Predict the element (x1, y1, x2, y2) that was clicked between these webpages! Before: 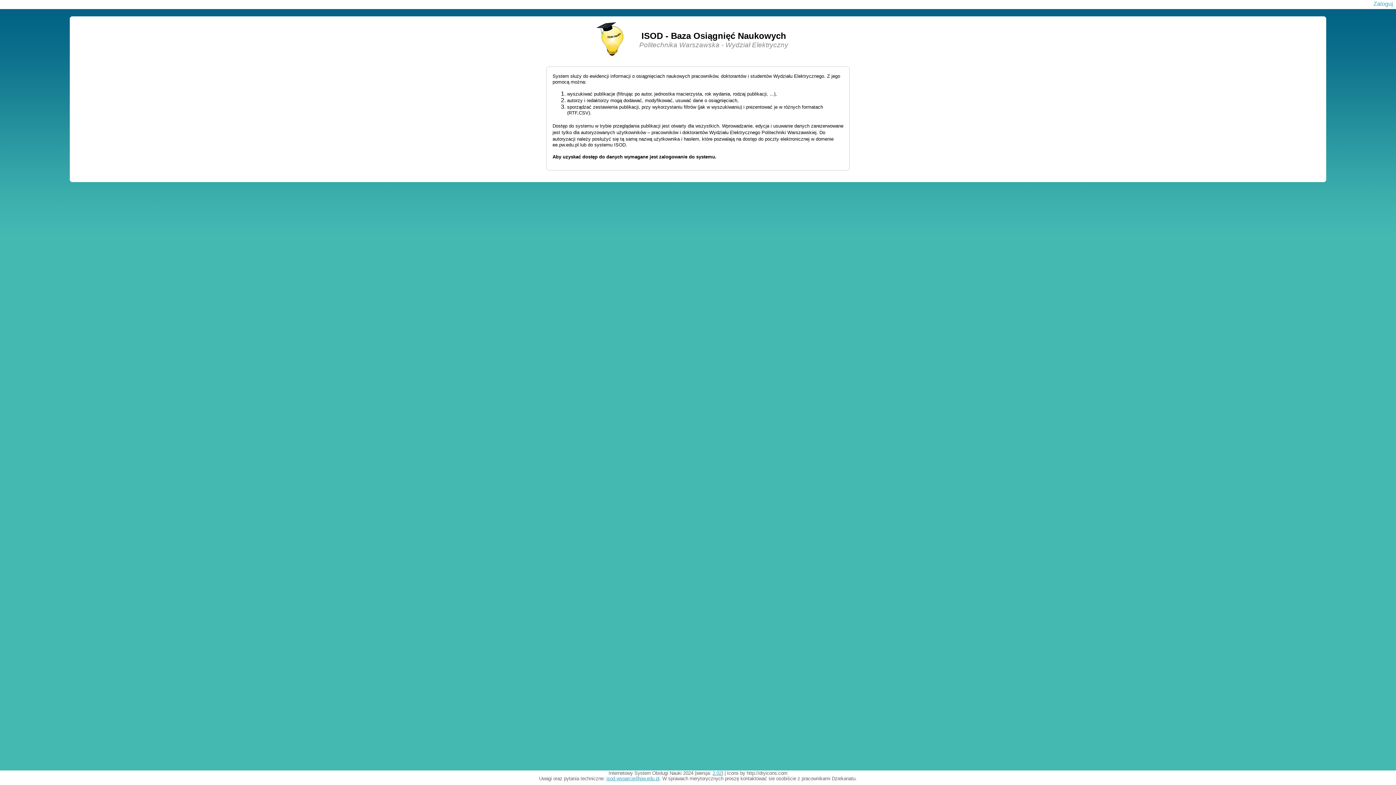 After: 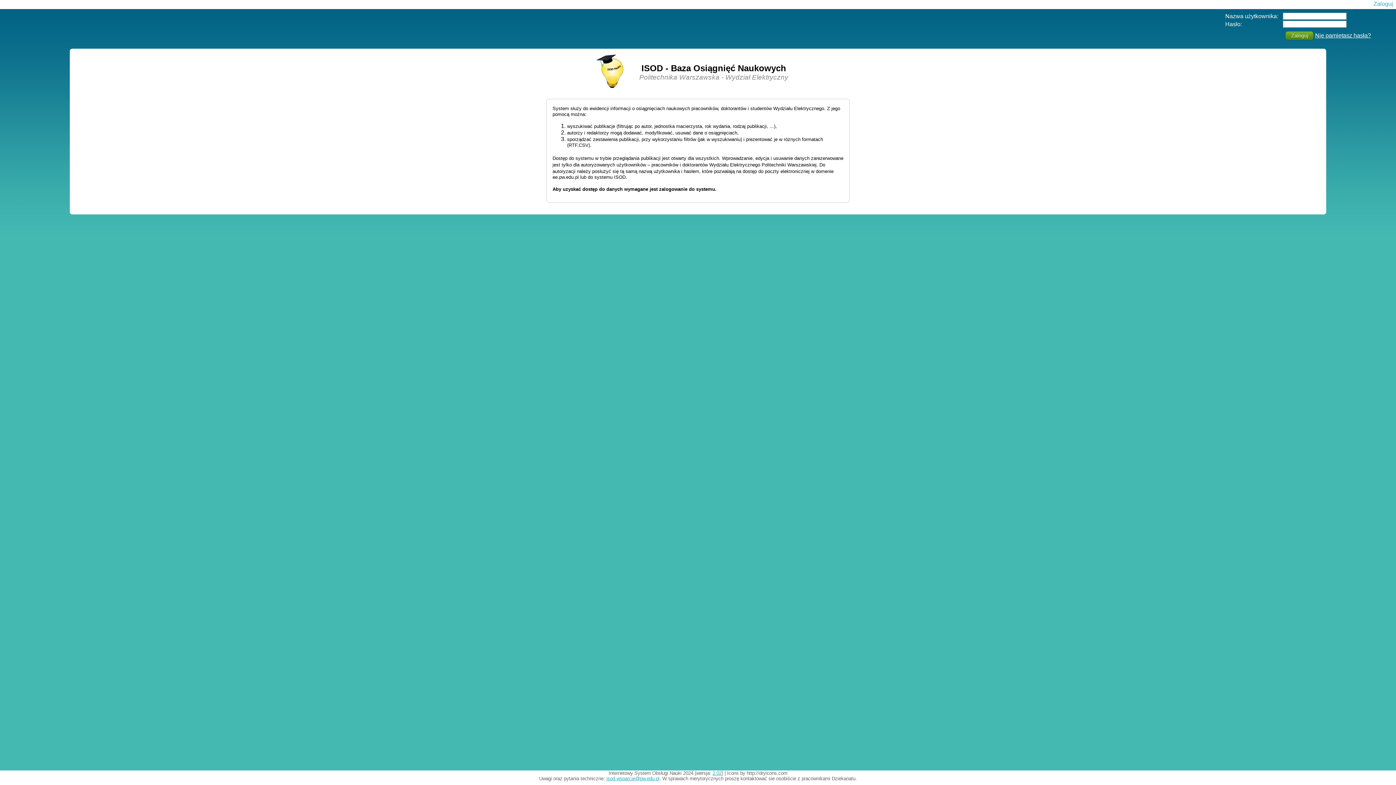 Action: label: Zaloguj bbox: (1373, 0, 1393, 6)